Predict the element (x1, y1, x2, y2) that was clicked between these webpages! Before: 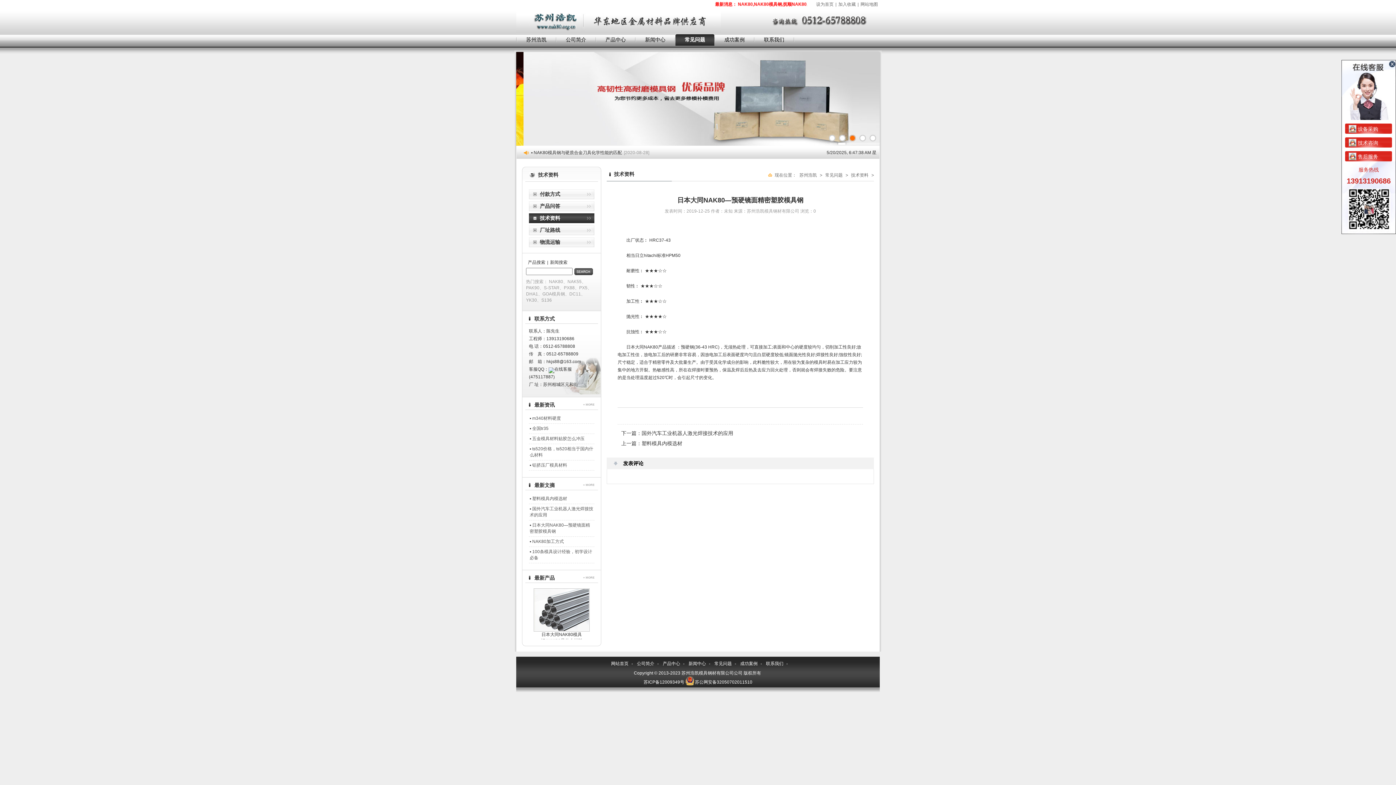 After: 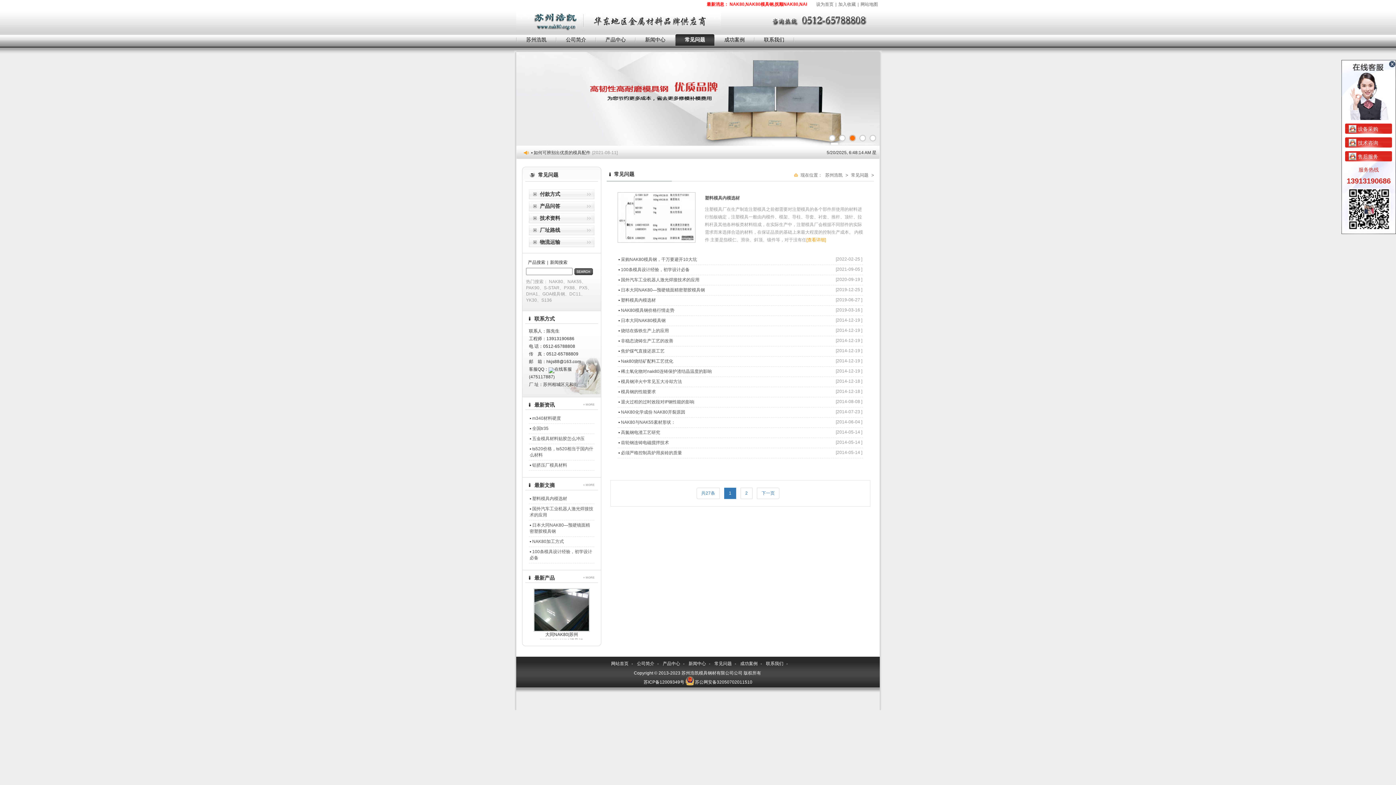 Action: label: 常见问题 bbox: (825, 172, 842, 177)